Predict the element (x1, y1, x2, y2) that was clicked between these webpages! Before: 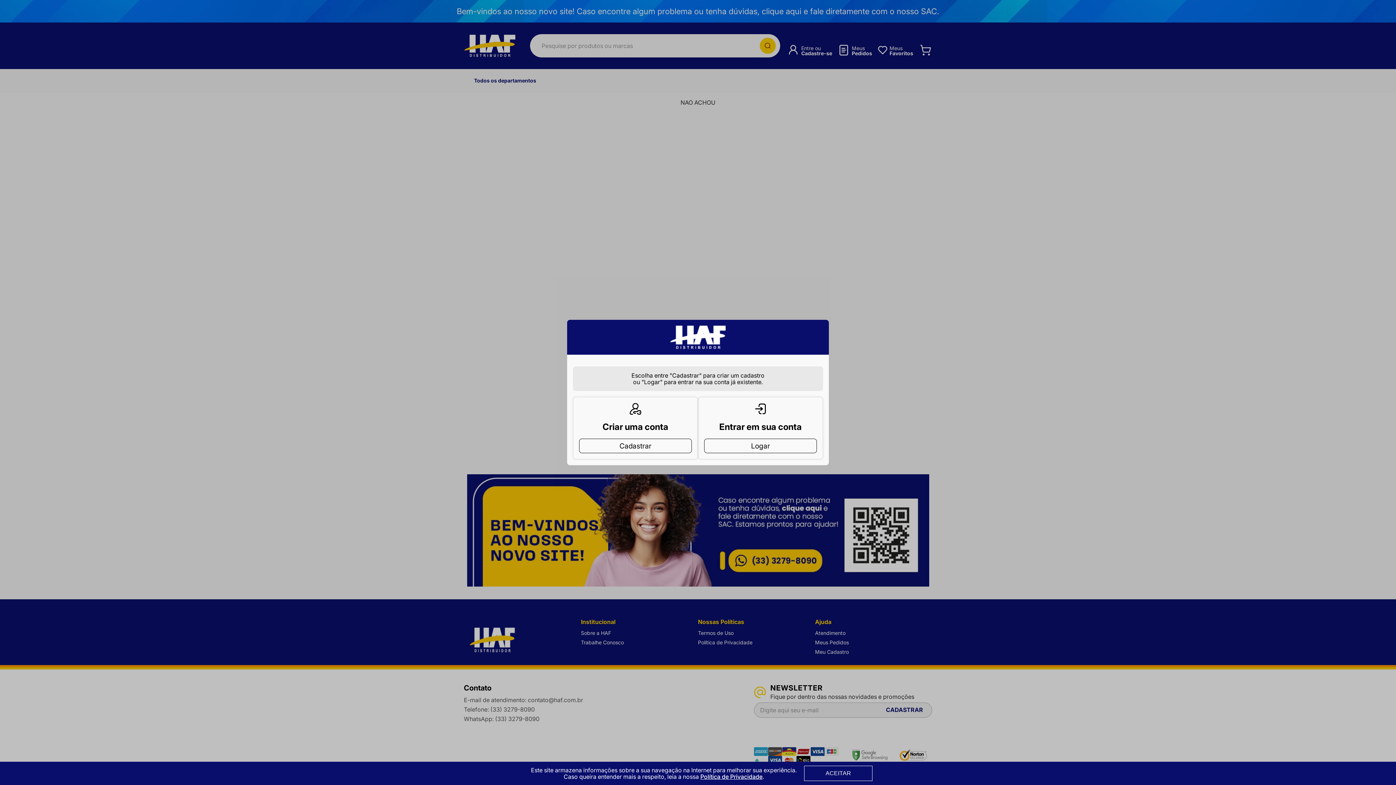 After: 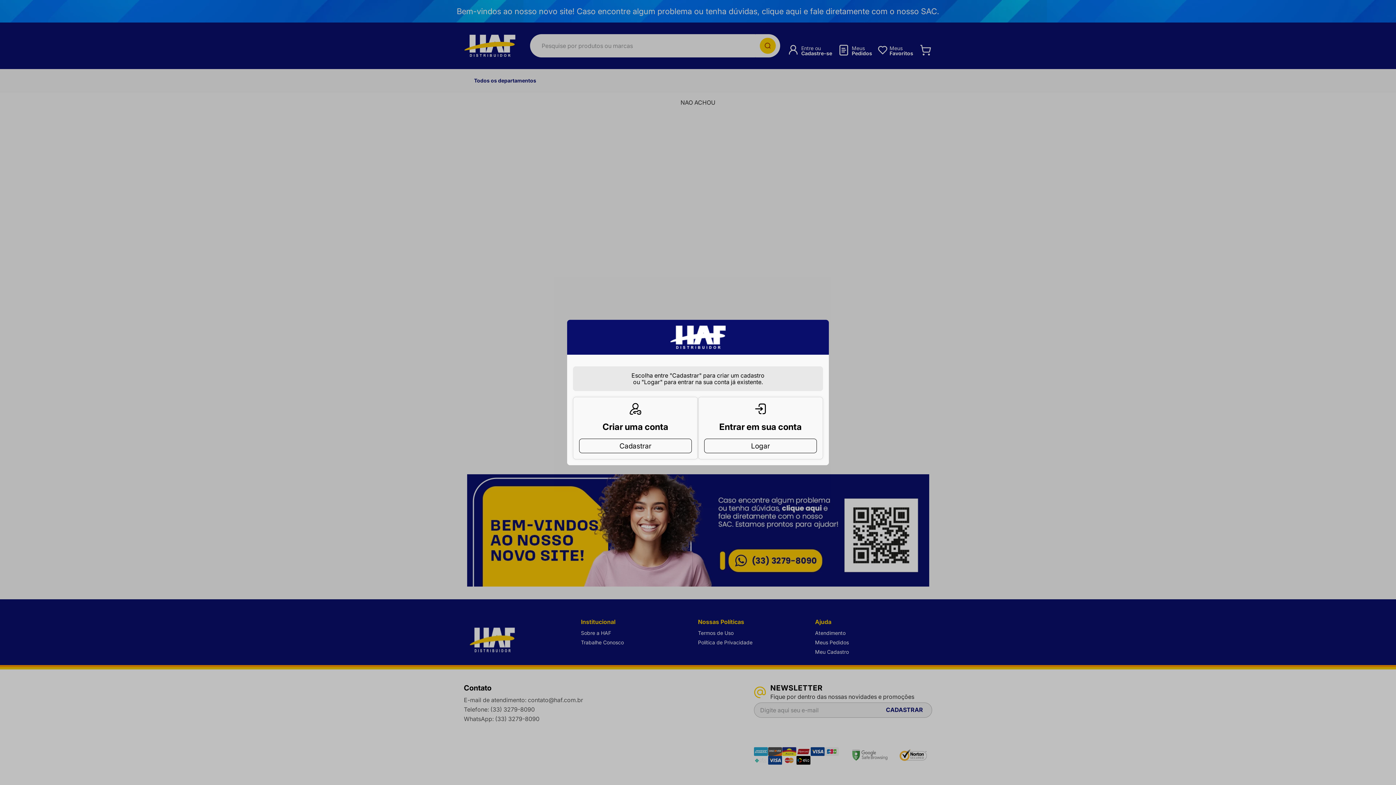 Action: bbox: (804, 766, 872, 781) label: ACEITAR